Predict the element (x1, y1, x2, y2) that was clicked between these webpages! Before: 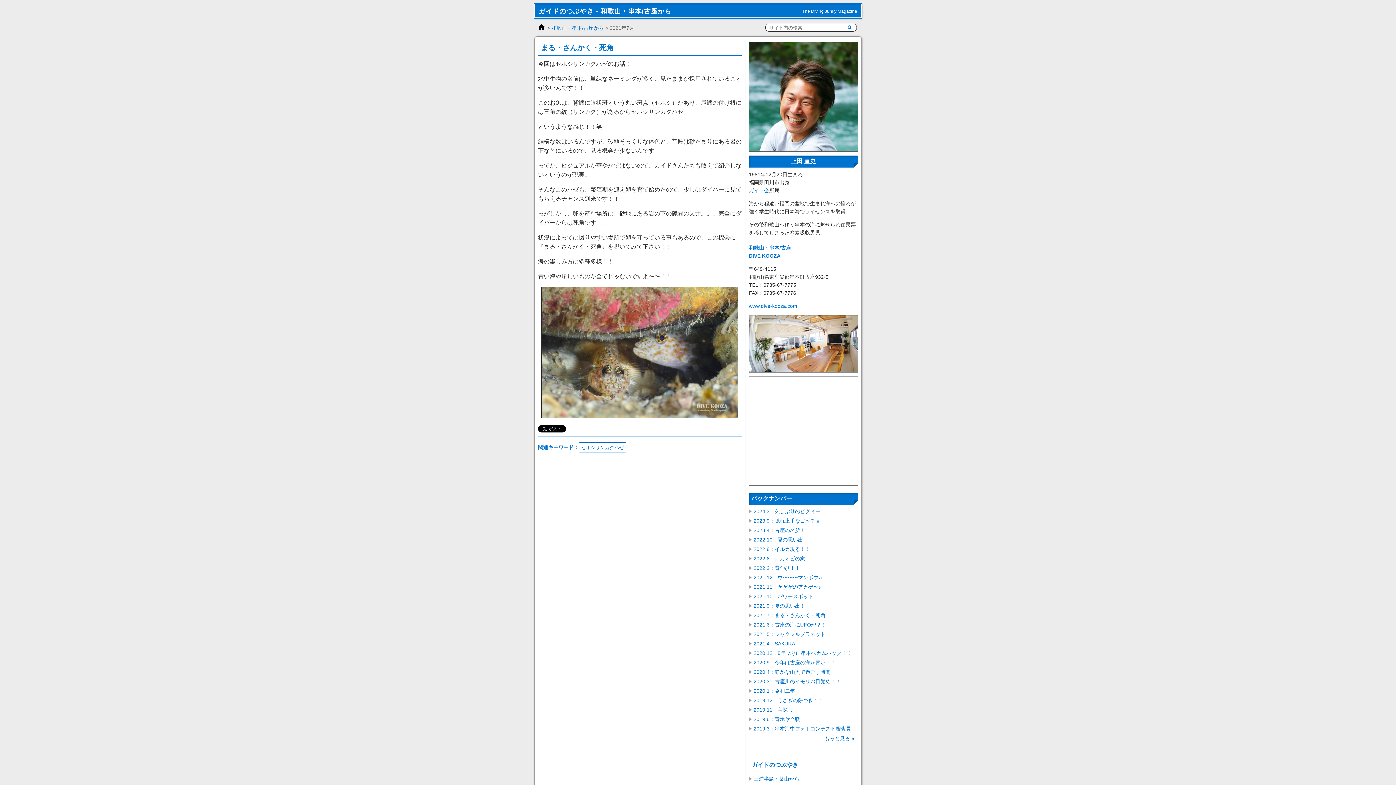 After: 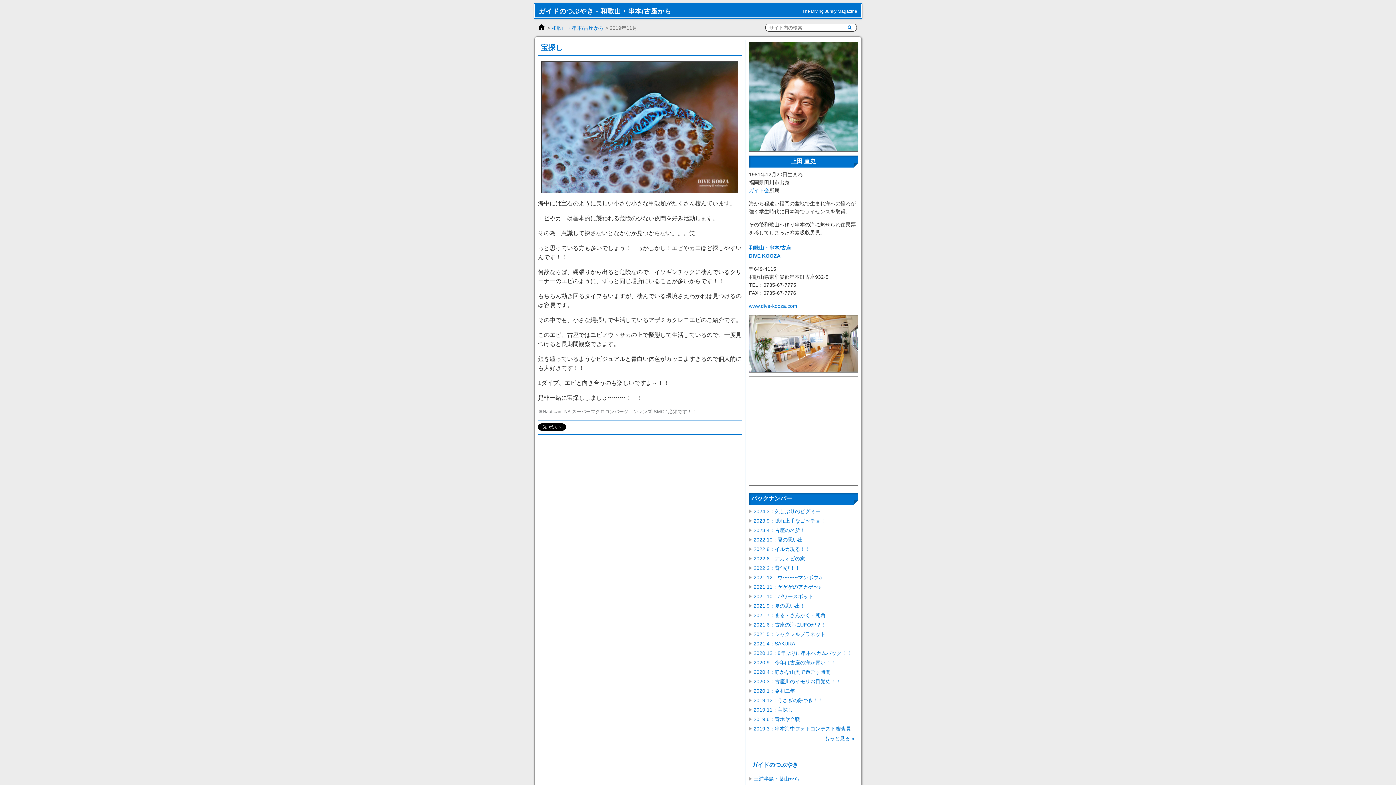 Action: bbox: (753, 707, 793, 712) label: 2019.11：宝探し